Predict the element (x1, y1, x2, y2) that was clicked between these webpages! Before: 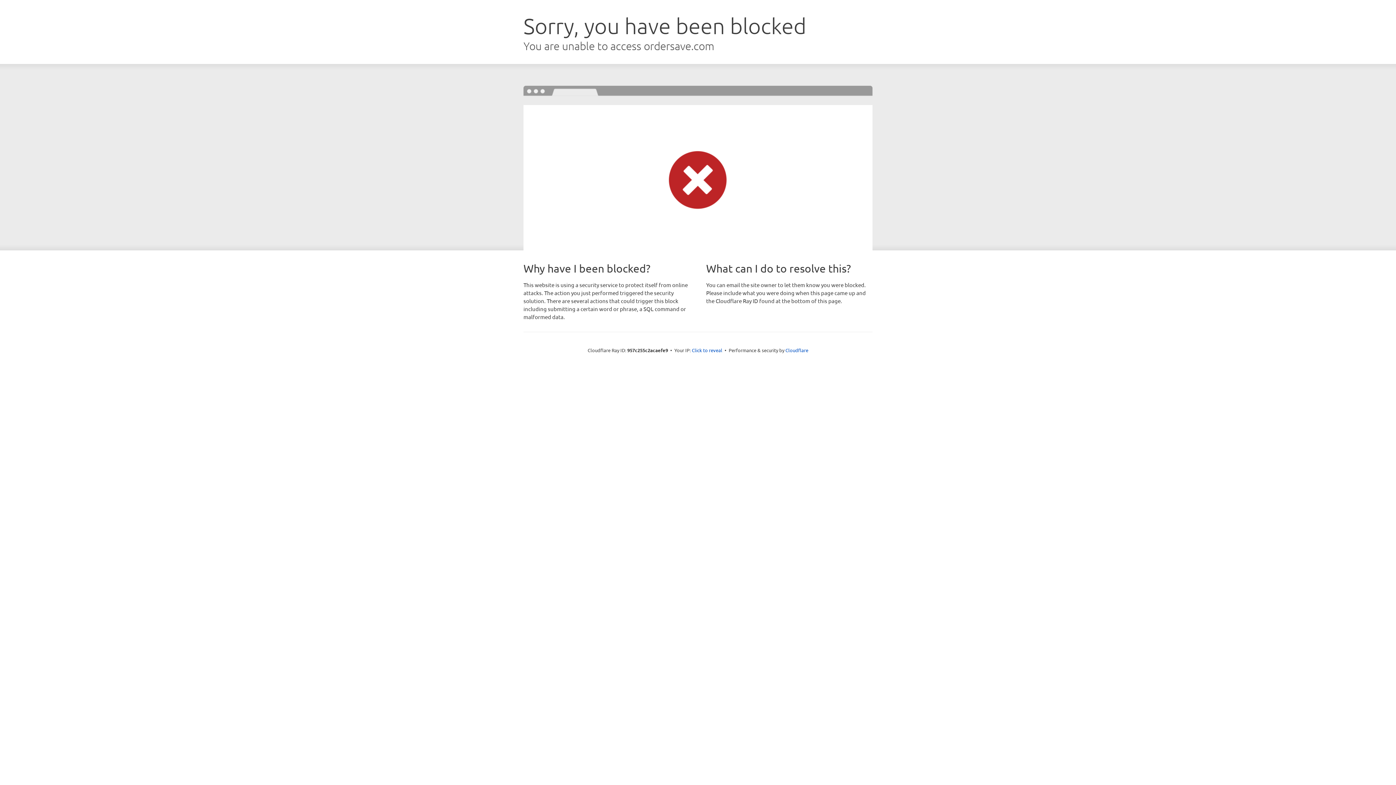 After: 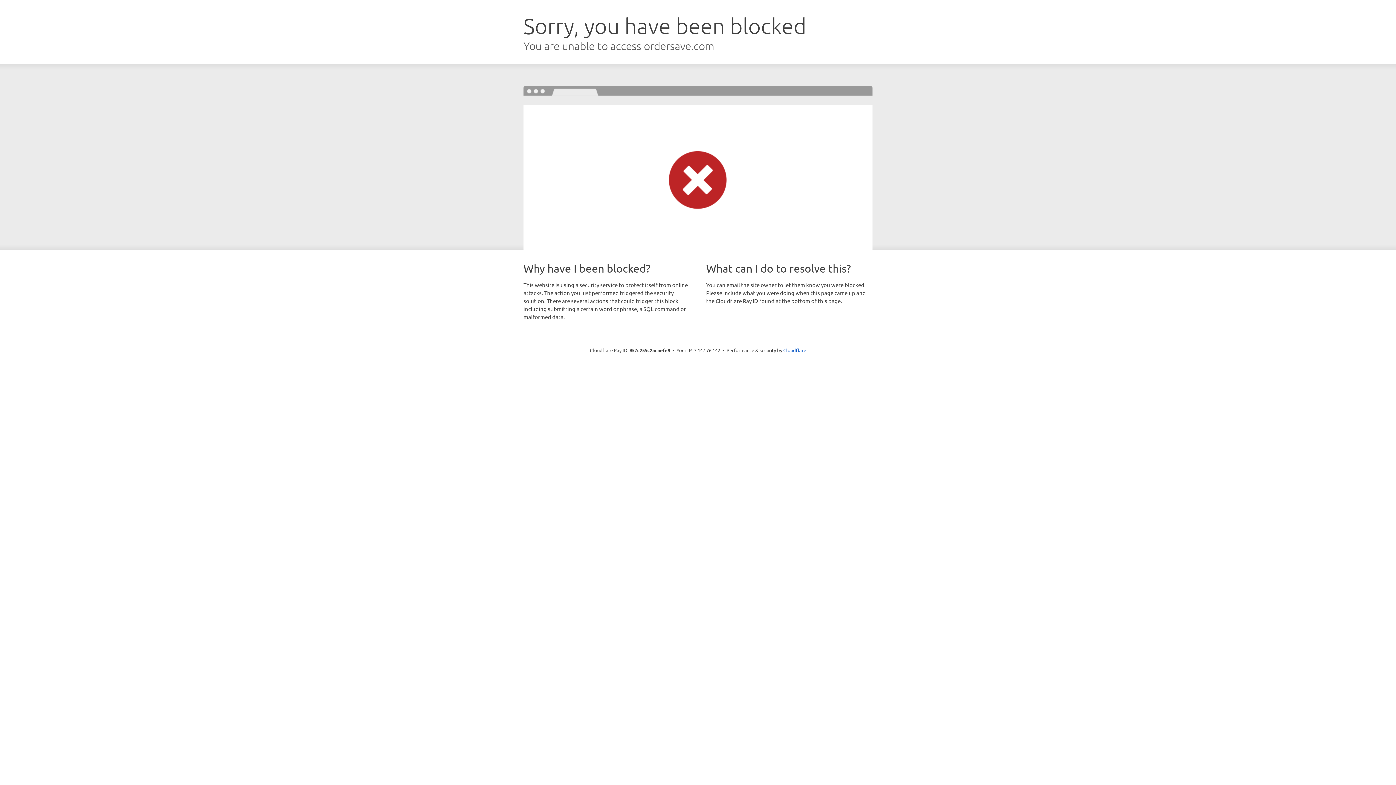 Action: label: Click to reveal bbox: (692, 346, 722, 353)